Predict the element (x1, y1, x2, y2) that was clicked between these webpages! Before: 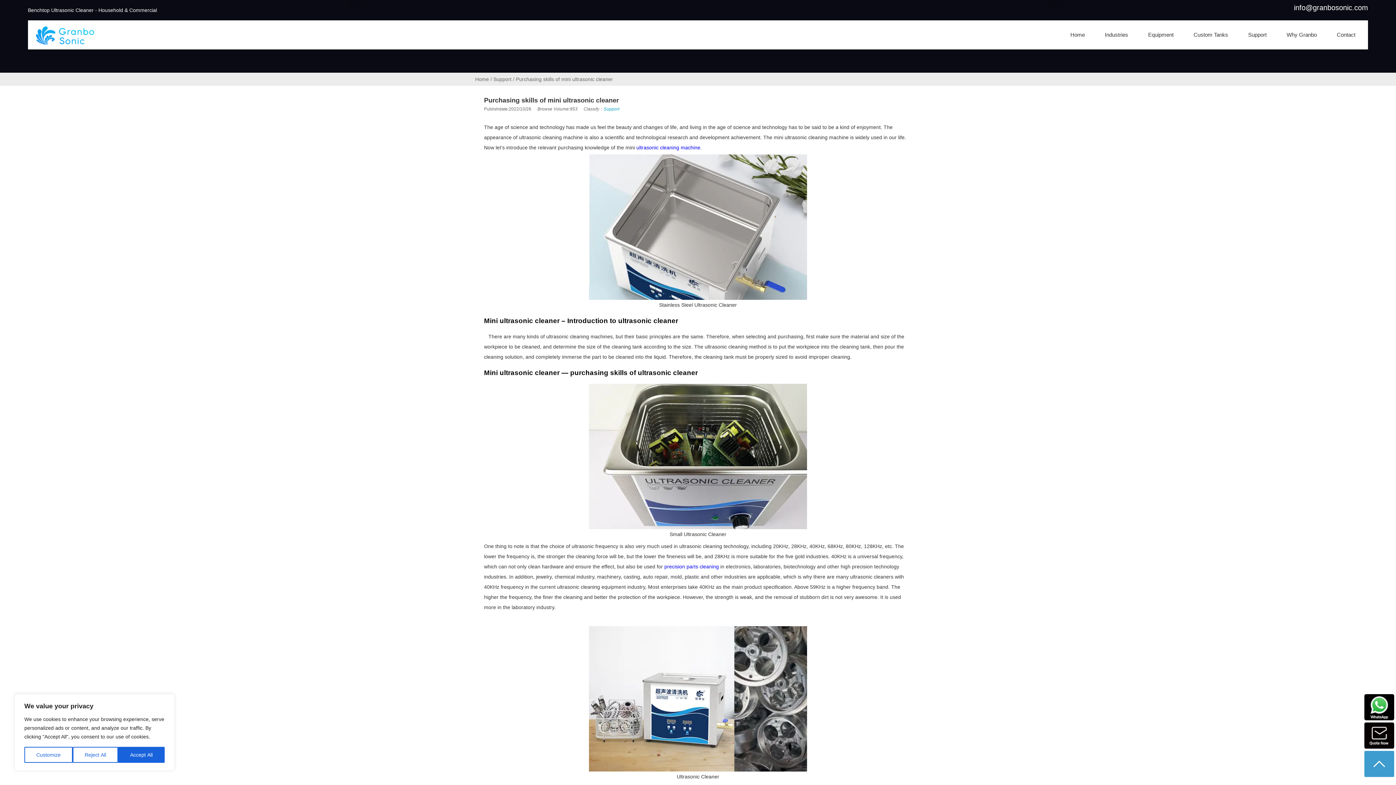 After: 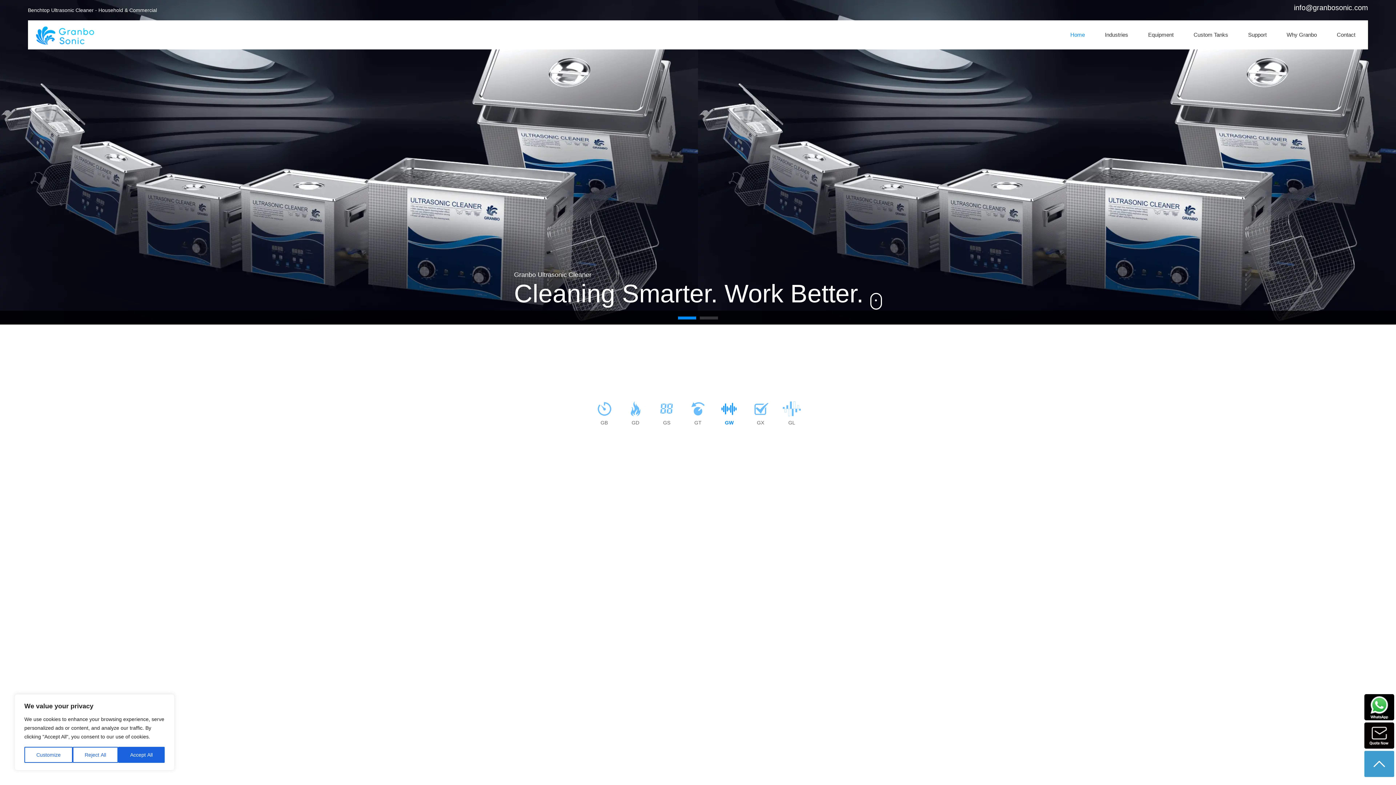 Action: label: Home bbox: (475, 76, 489, 82)